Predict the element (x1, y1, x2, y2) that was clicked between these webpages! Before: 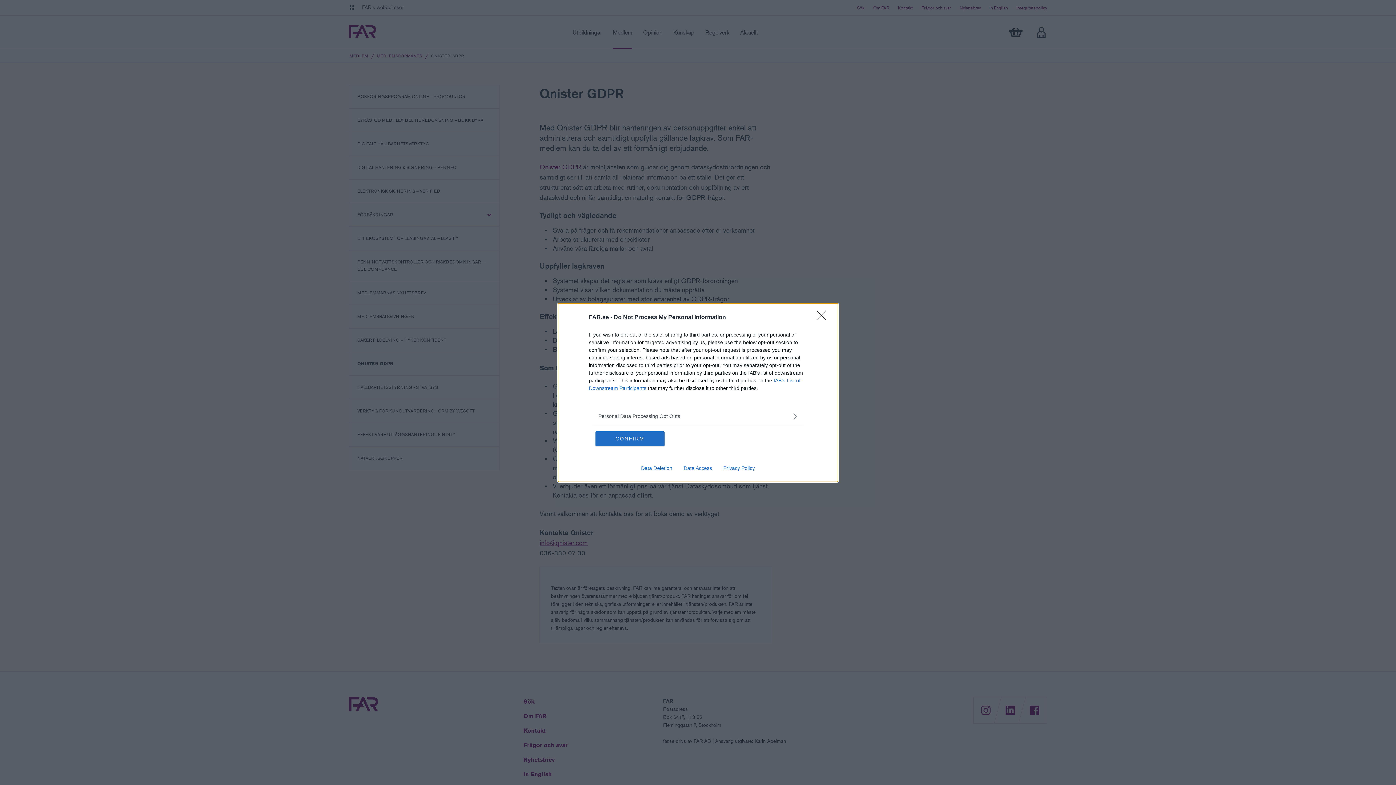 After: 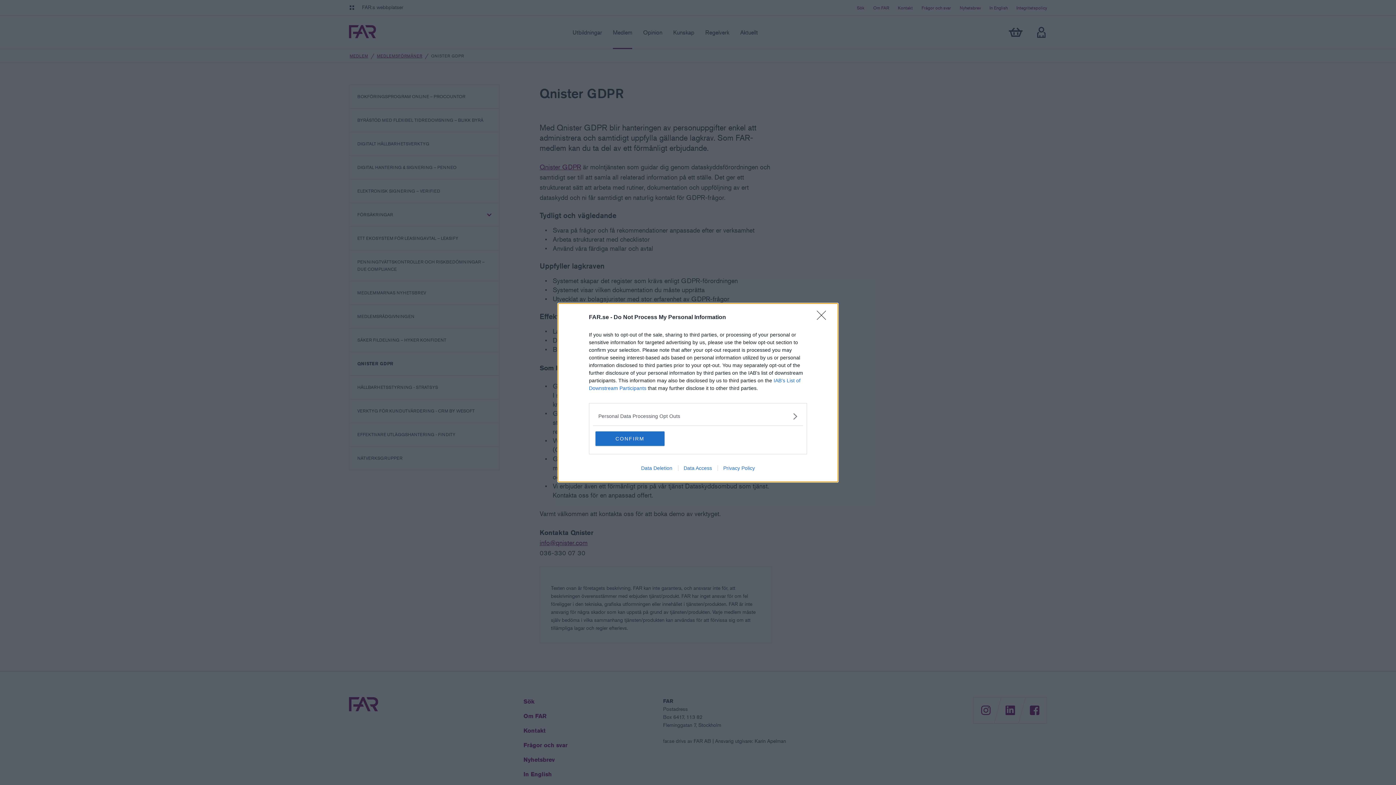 Action: label: Data Deletion bbox: (635, 465, 678, 471)